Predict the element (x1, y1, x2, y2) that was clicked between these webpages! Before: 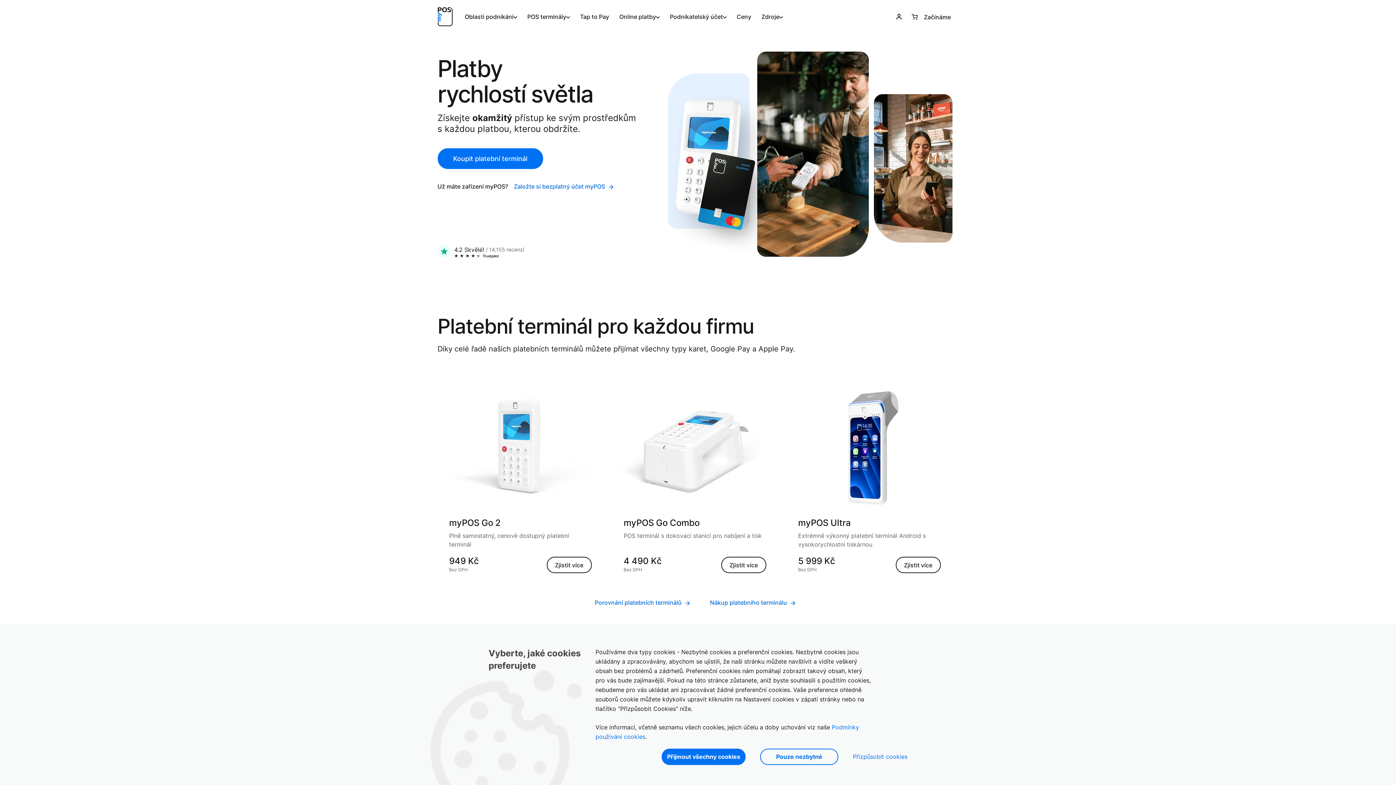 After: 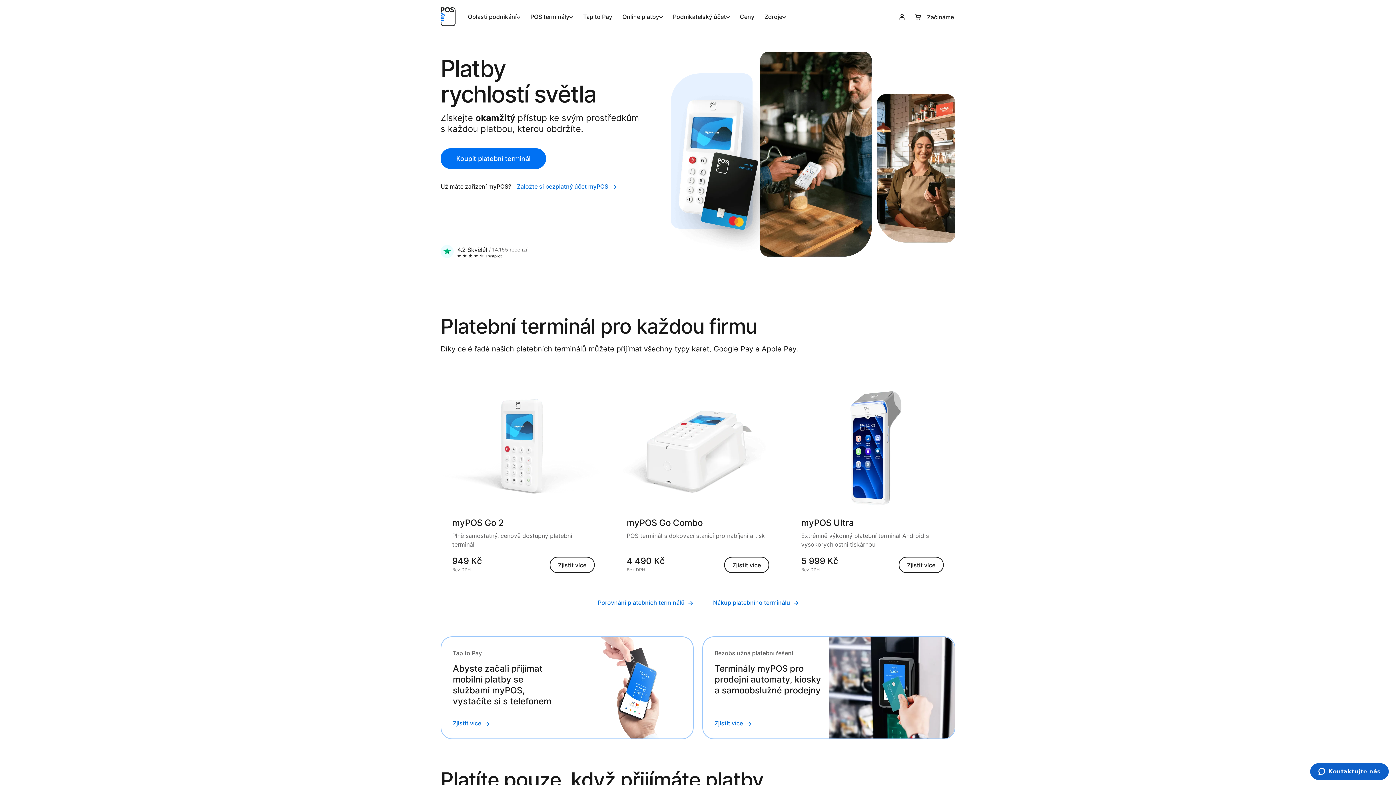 Action: bbox: (661, 749, 745, 765) label: Přijmout všechny cookies